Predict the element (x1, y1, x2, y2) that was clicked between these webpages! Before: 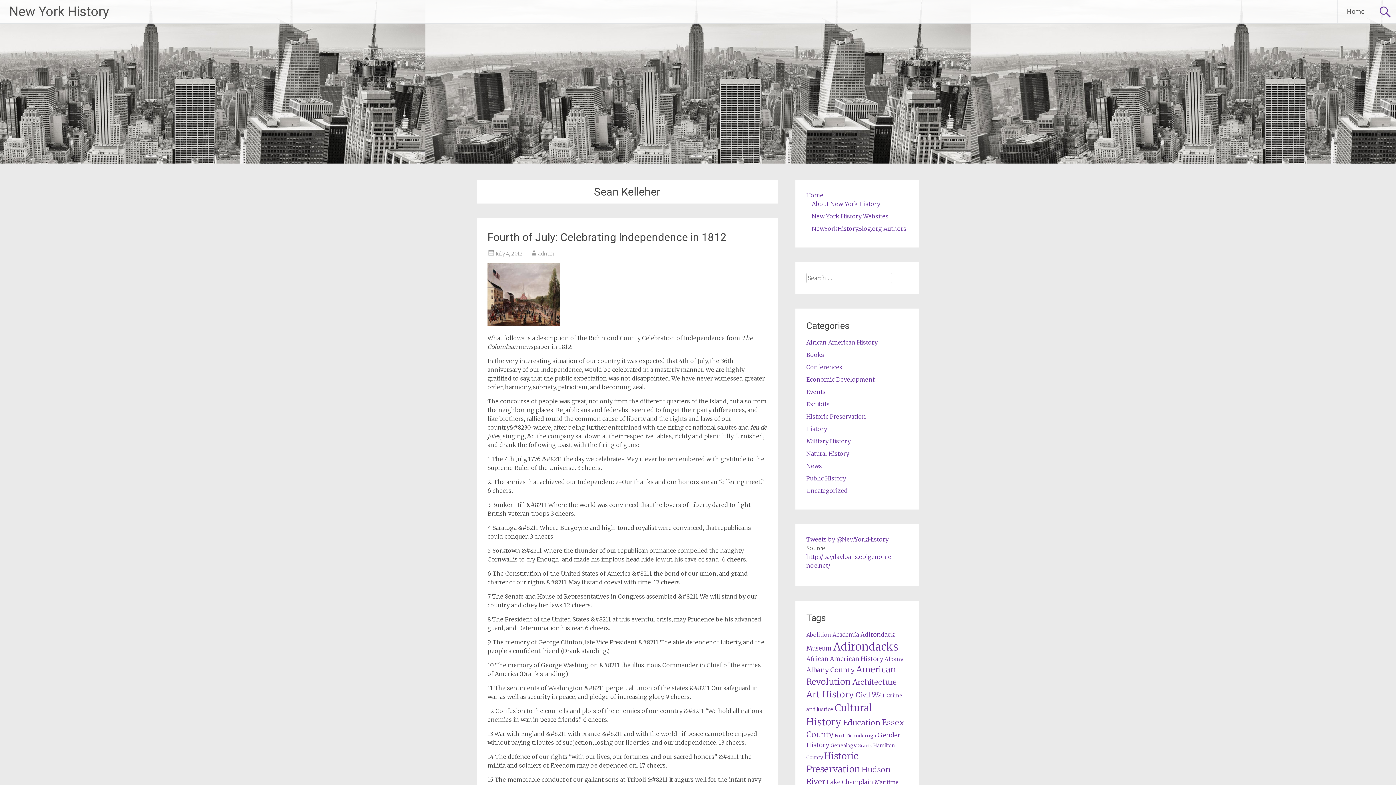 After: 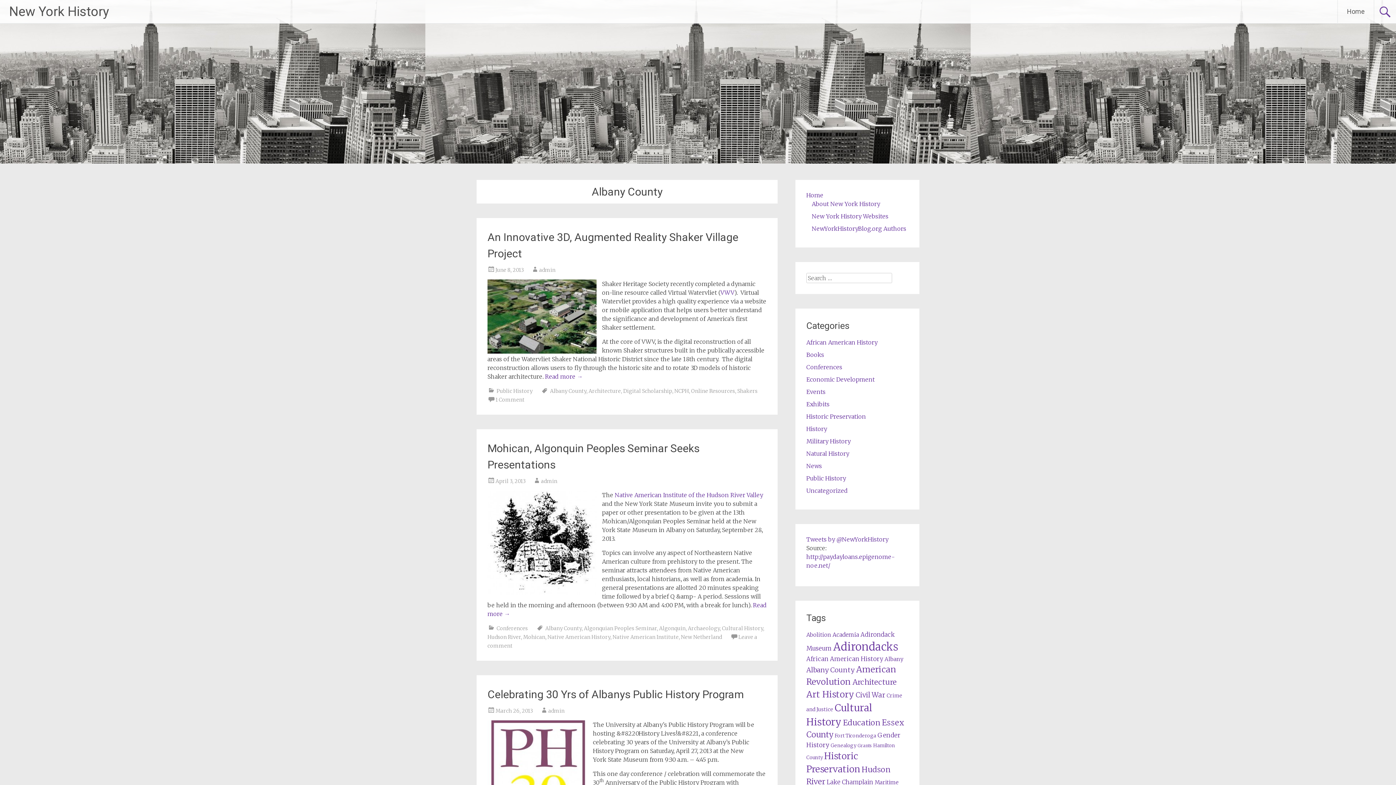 Action: label: Albany County (123 items) bbox: (806, 666, 854, 674)